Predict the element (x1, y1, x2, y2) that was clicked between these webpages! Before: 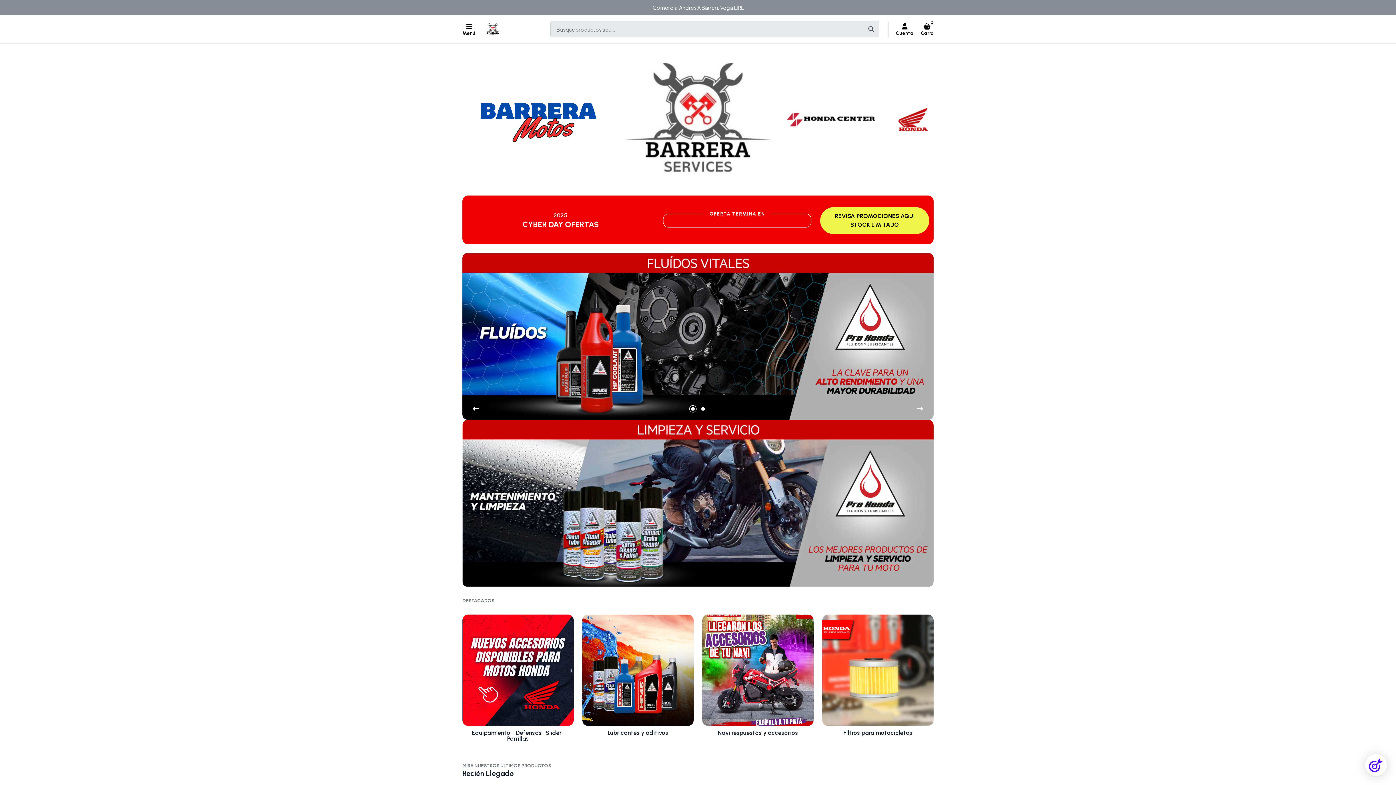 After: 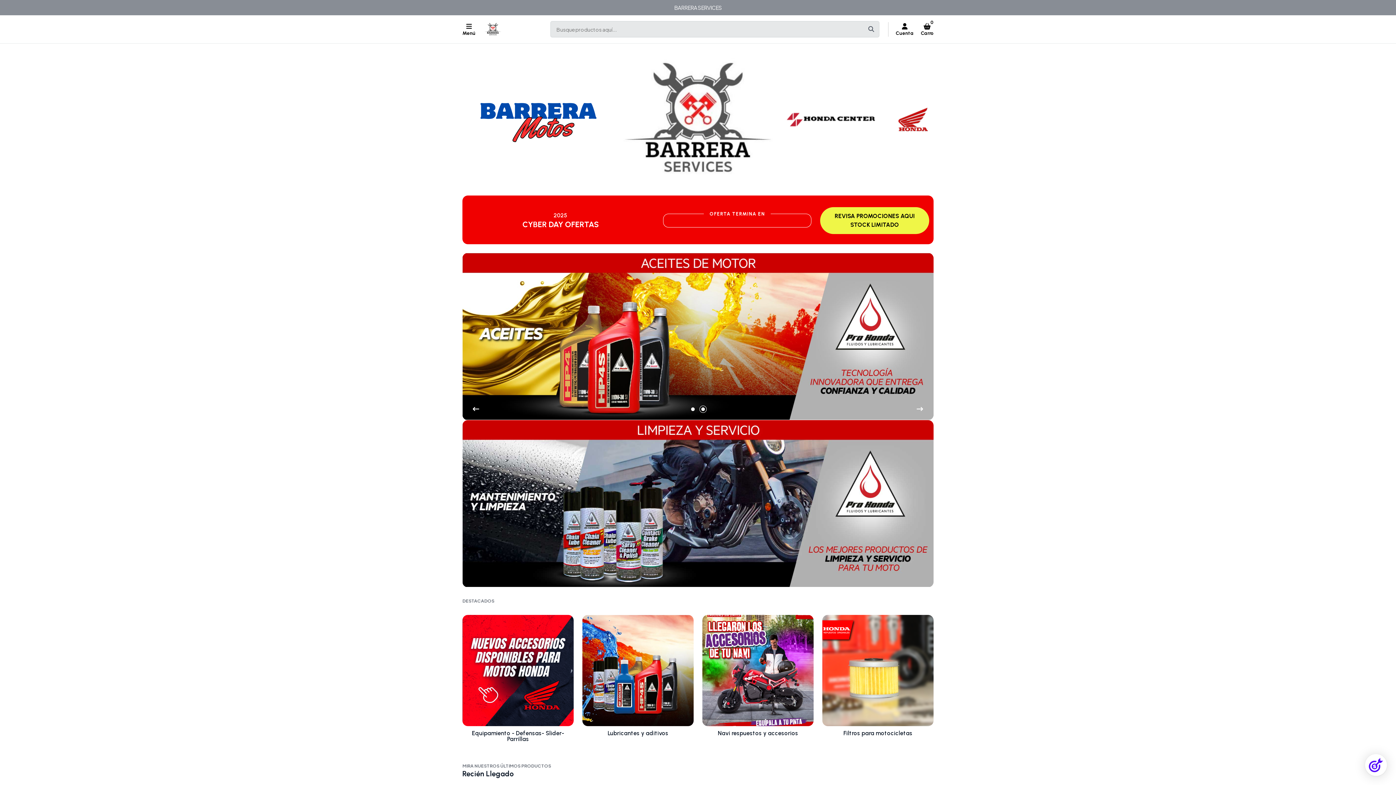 Action: bbox: (622, 55, 773, 184)